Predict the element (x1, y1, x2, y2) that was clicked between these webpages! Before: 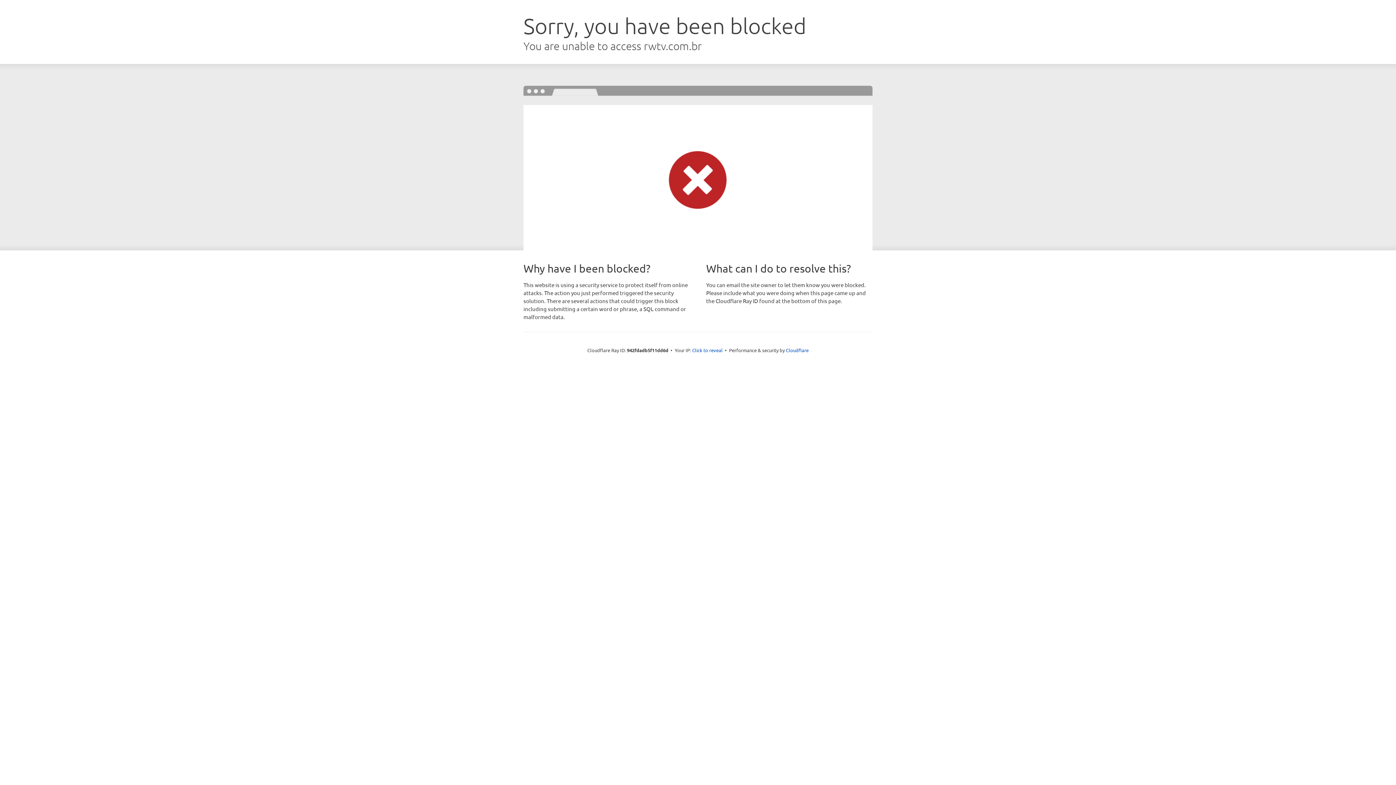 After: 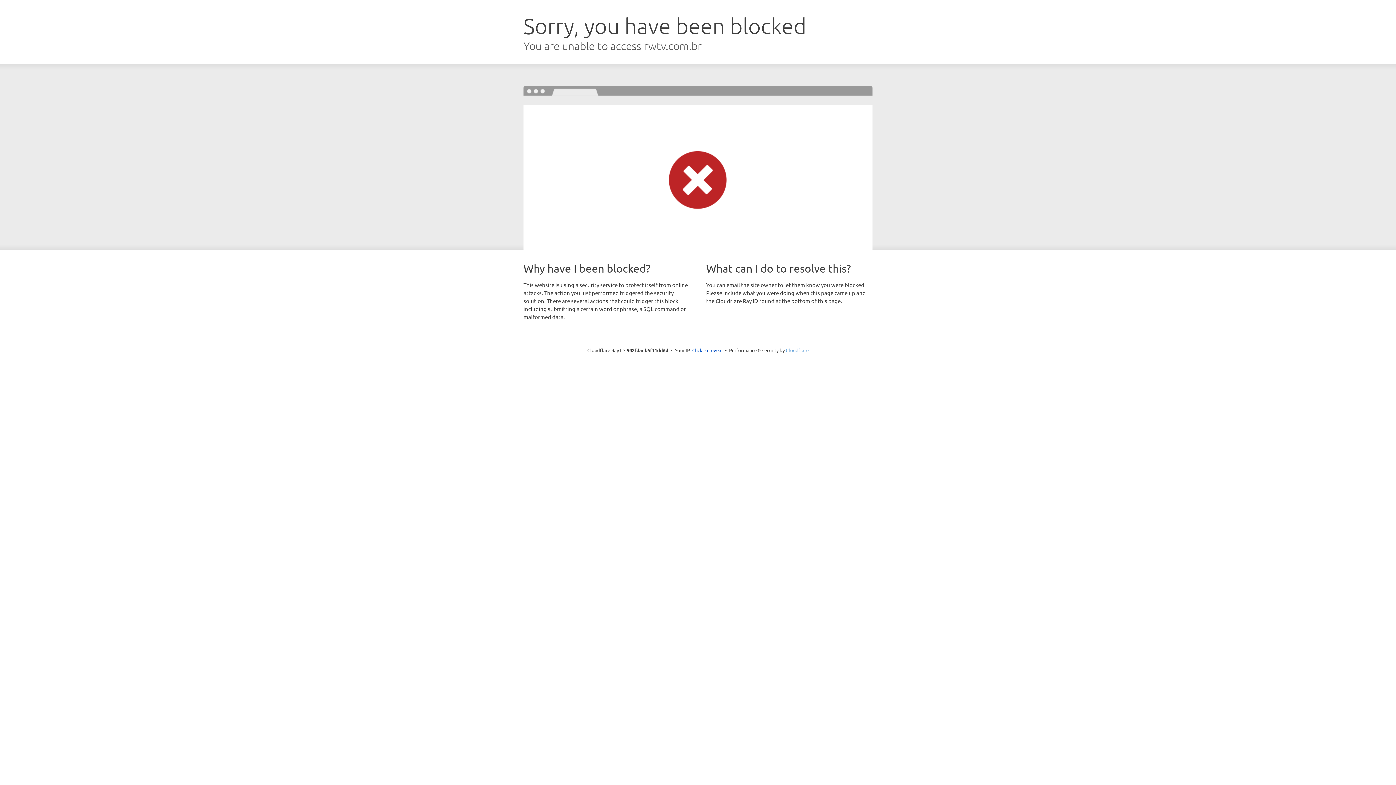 Action: label: Cloudflare bbox: (786, 347, 808, 353)